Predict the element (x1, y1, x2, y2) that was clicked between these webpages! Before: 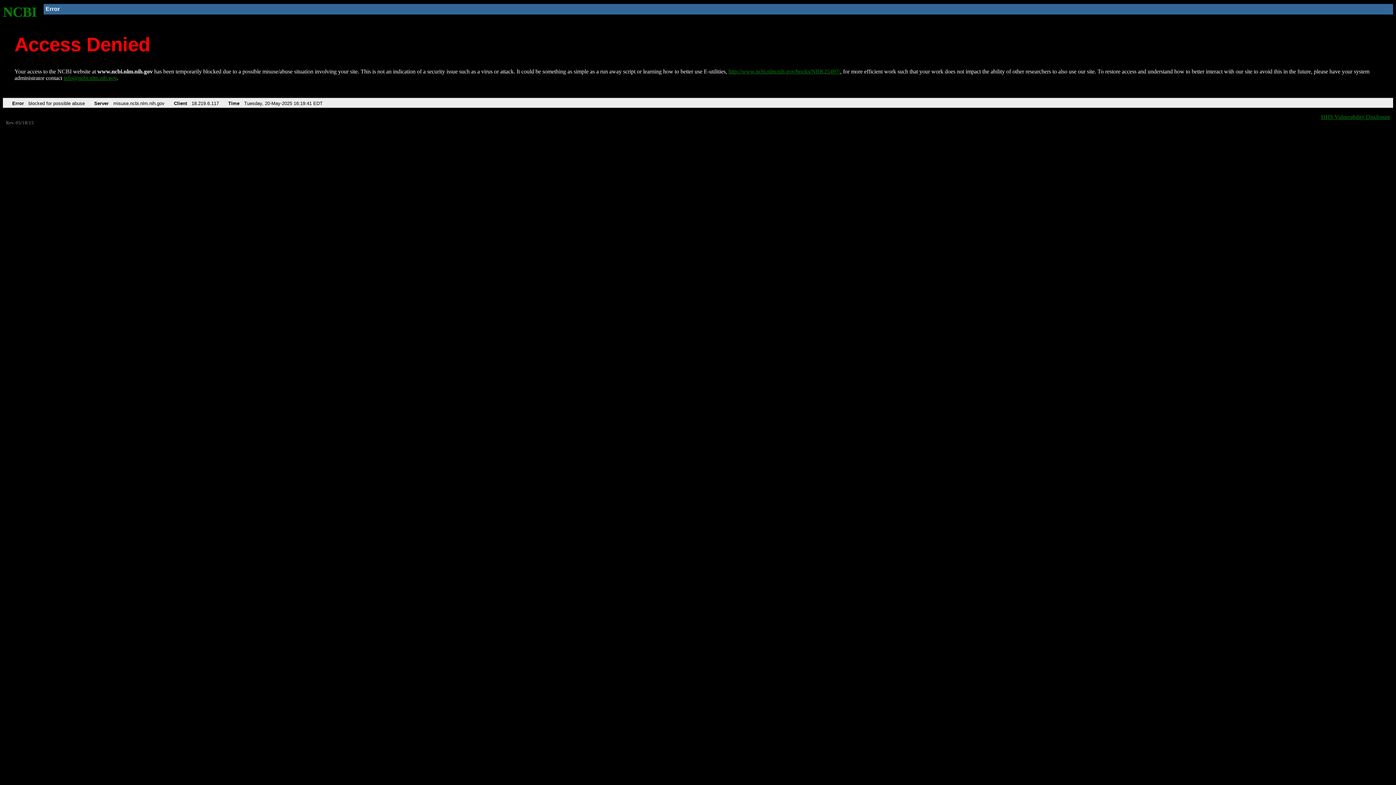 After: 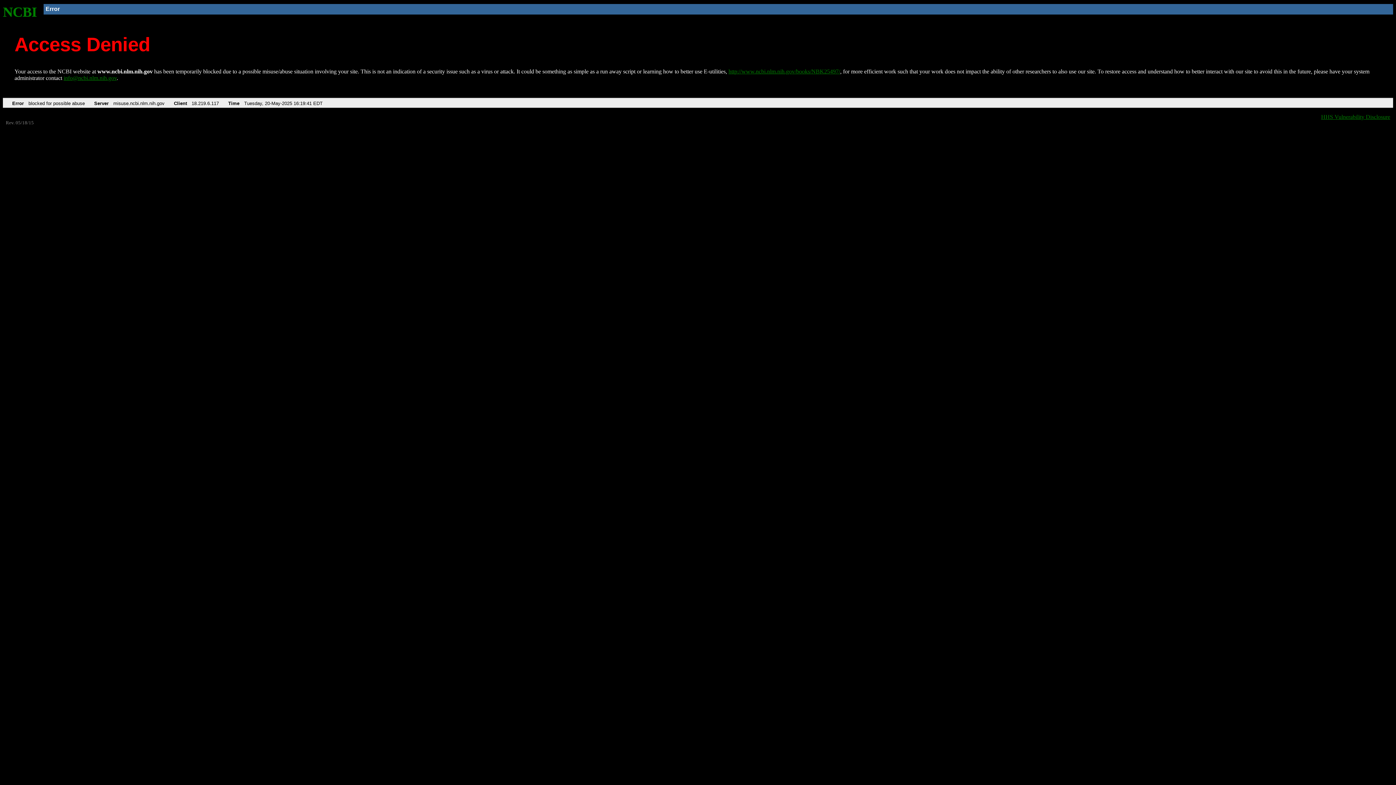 Action: label: info@ncbi.nlm.nih.gov bbox: (63, 75, 116, 81)